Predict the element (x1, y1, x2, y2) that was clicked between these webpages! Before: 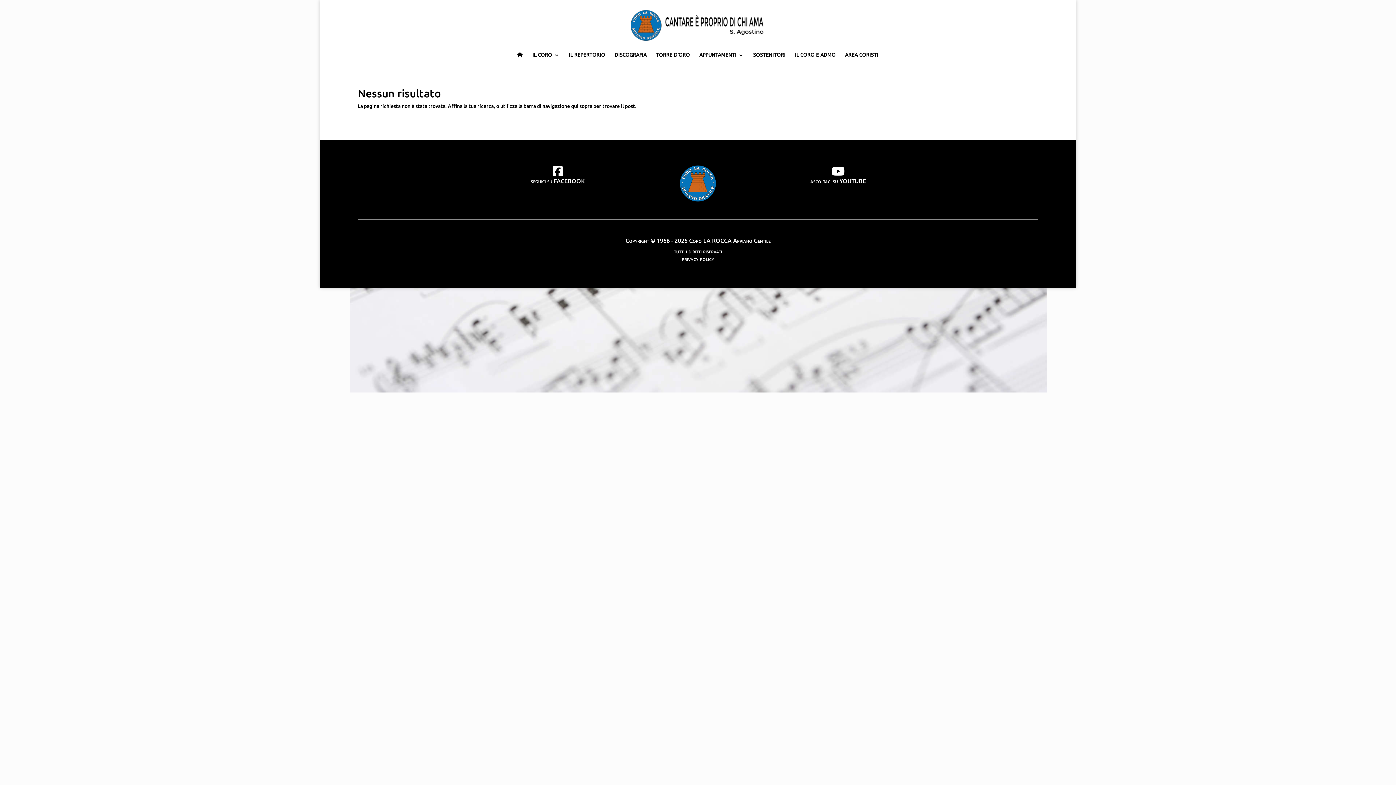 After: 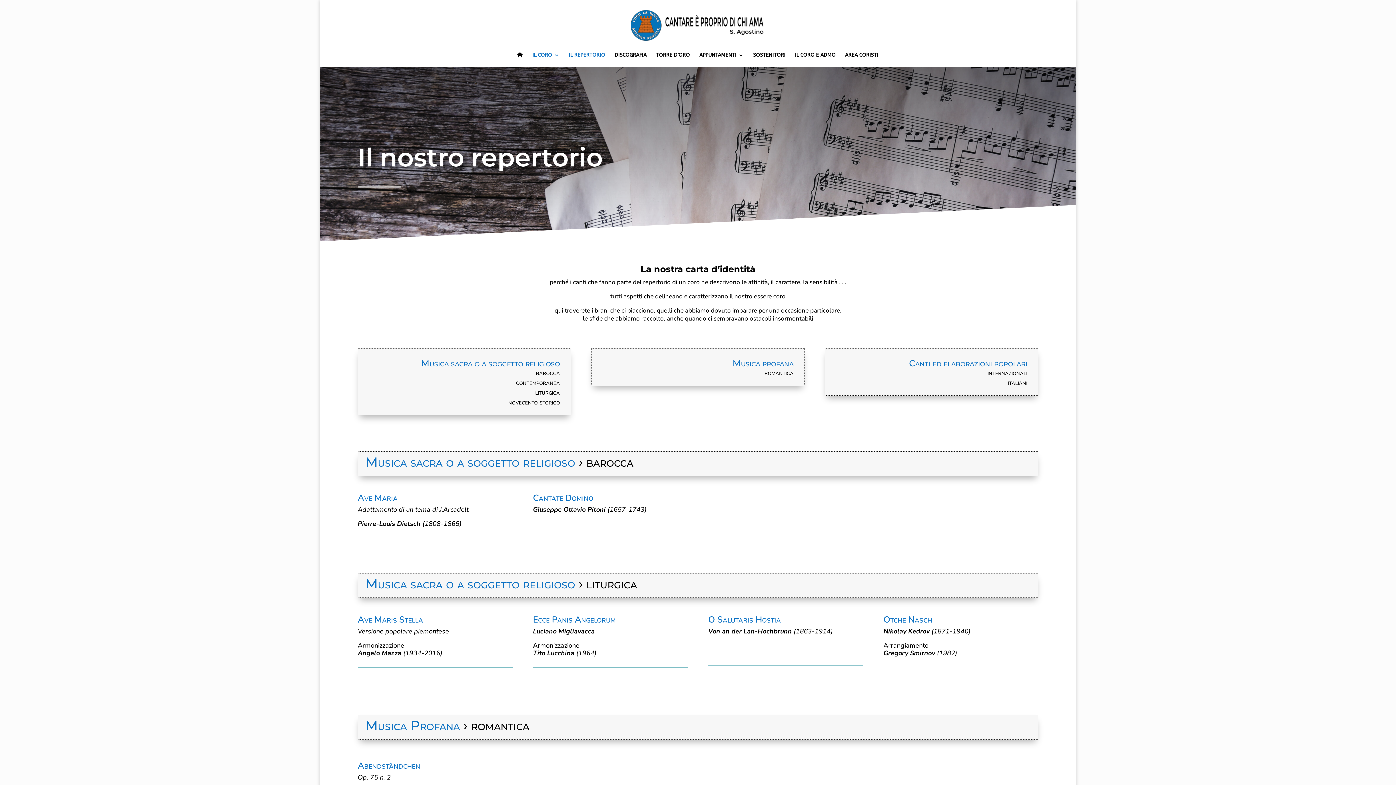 Action: label: IL REPERTORIO bbox: (568, 52, 605, 66)